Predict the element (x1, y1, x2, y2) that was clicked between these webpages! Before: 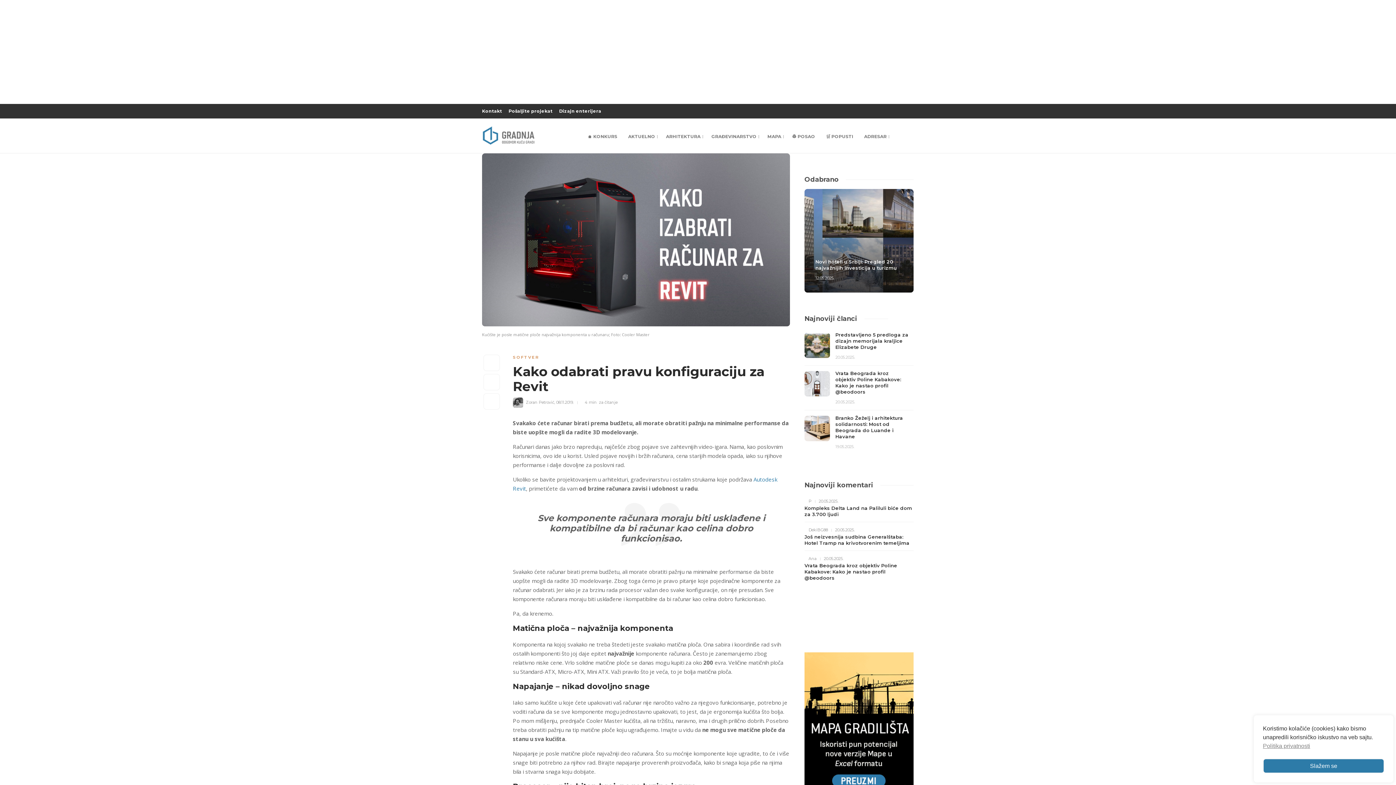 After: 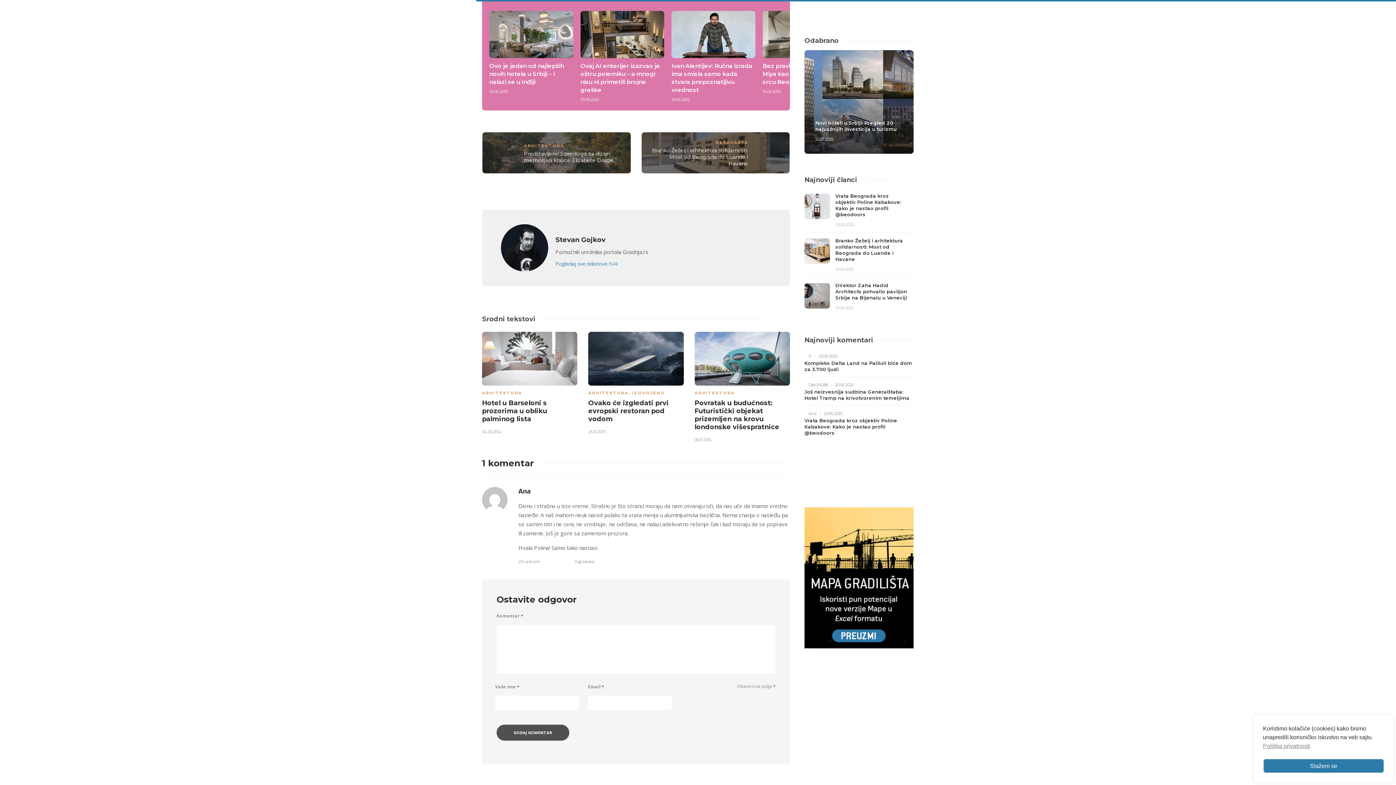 Action: bbox: (804, 562, 913, 581) label: Vrata Beograda kroz objektiv Poline Kabakove: Kako je nastao profil @beodoors